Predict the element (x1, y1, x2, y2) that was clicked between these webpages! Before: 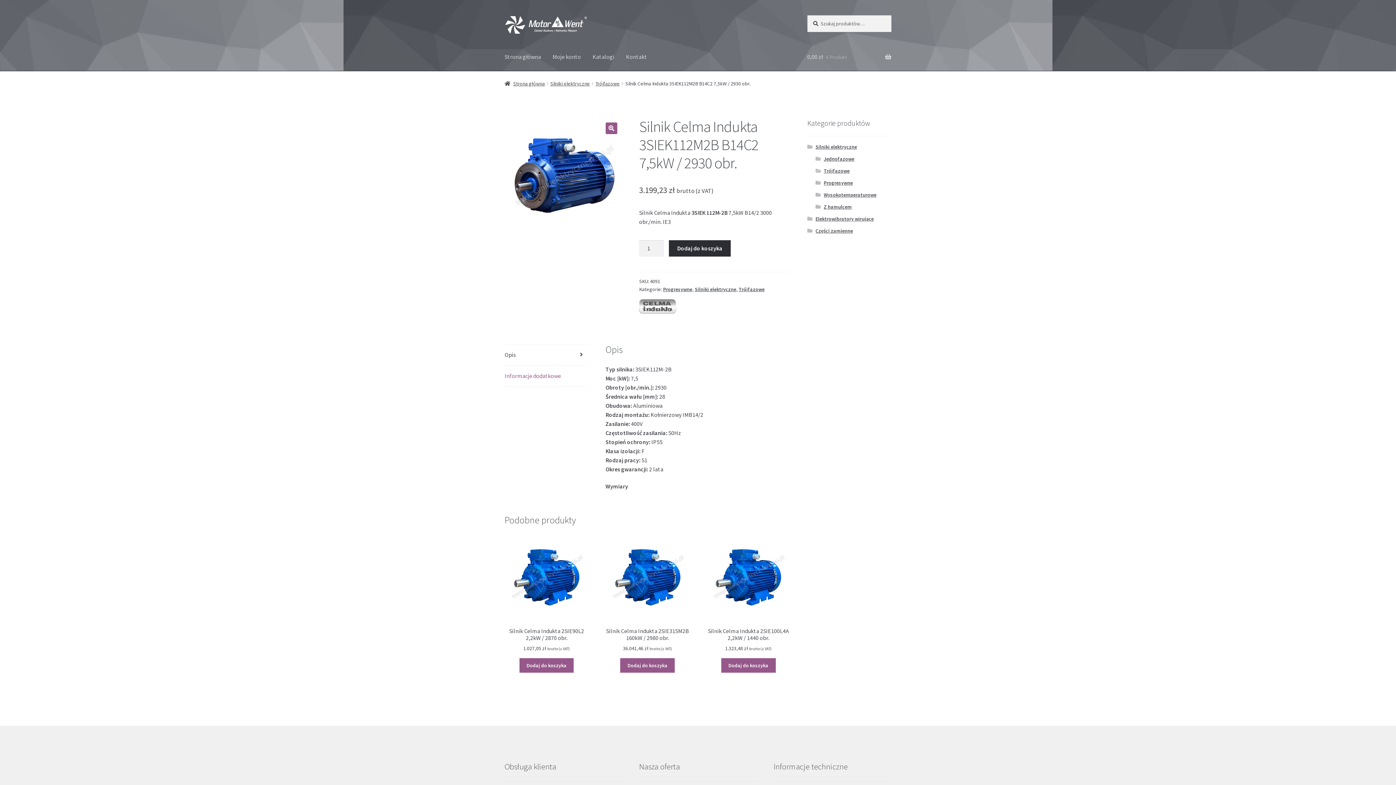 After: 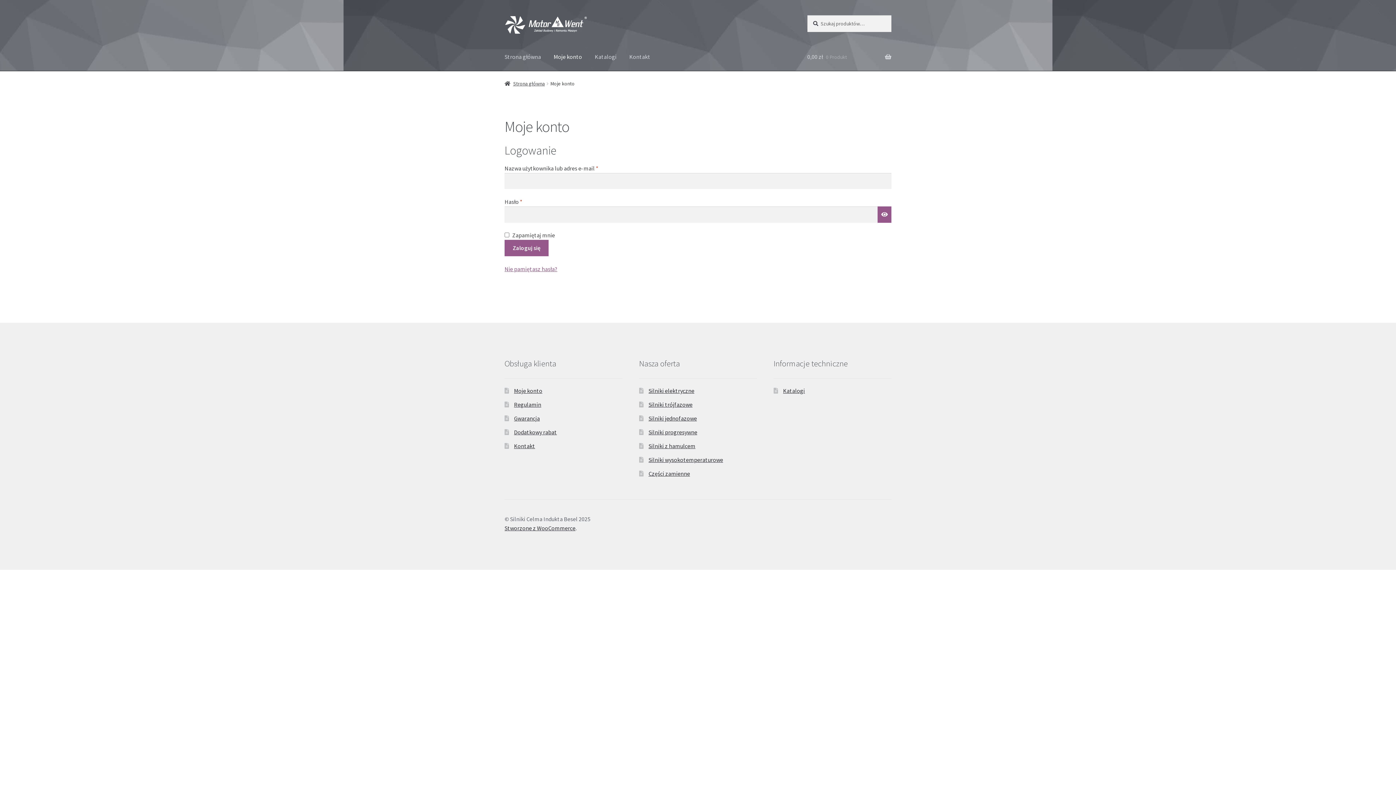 Action: bbox: (546, 43, 586, 70) label: Moje konto